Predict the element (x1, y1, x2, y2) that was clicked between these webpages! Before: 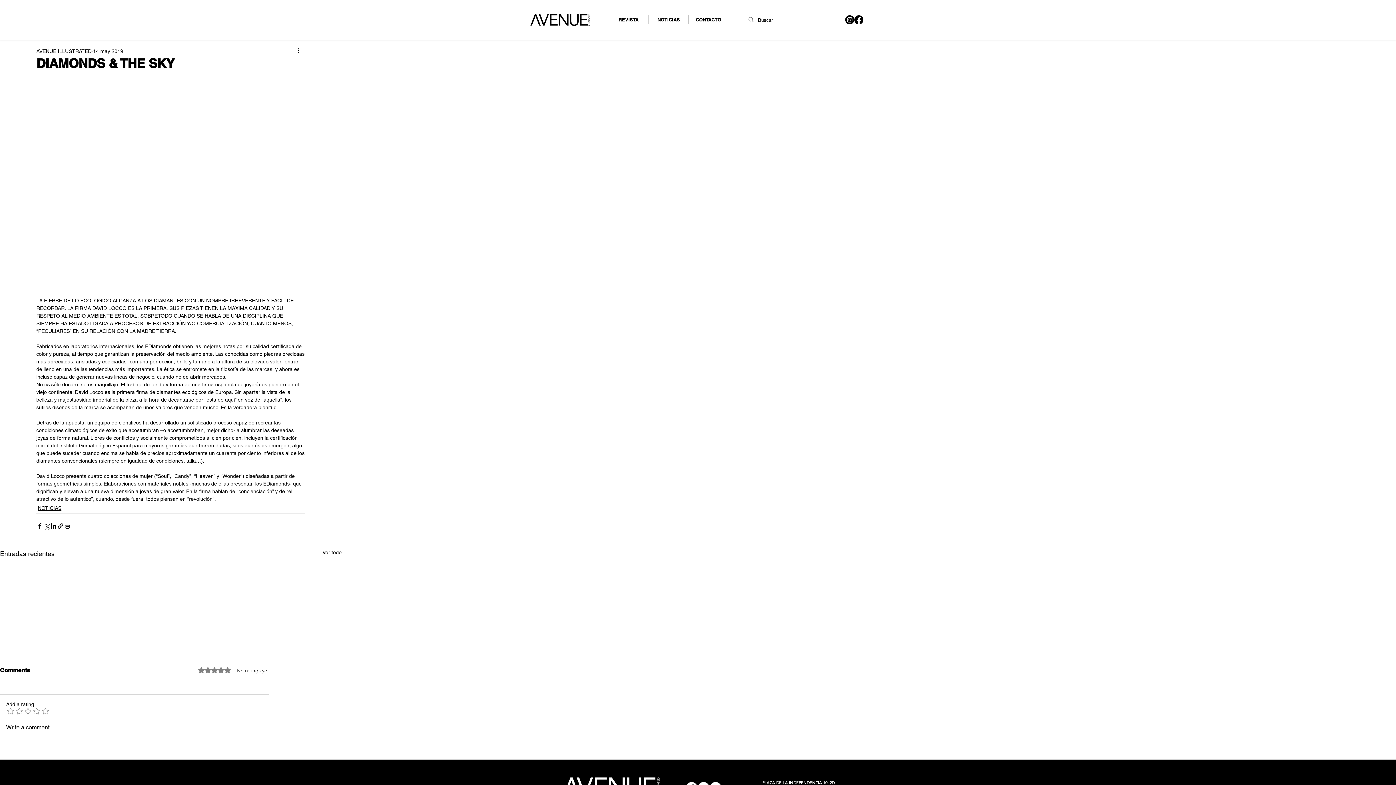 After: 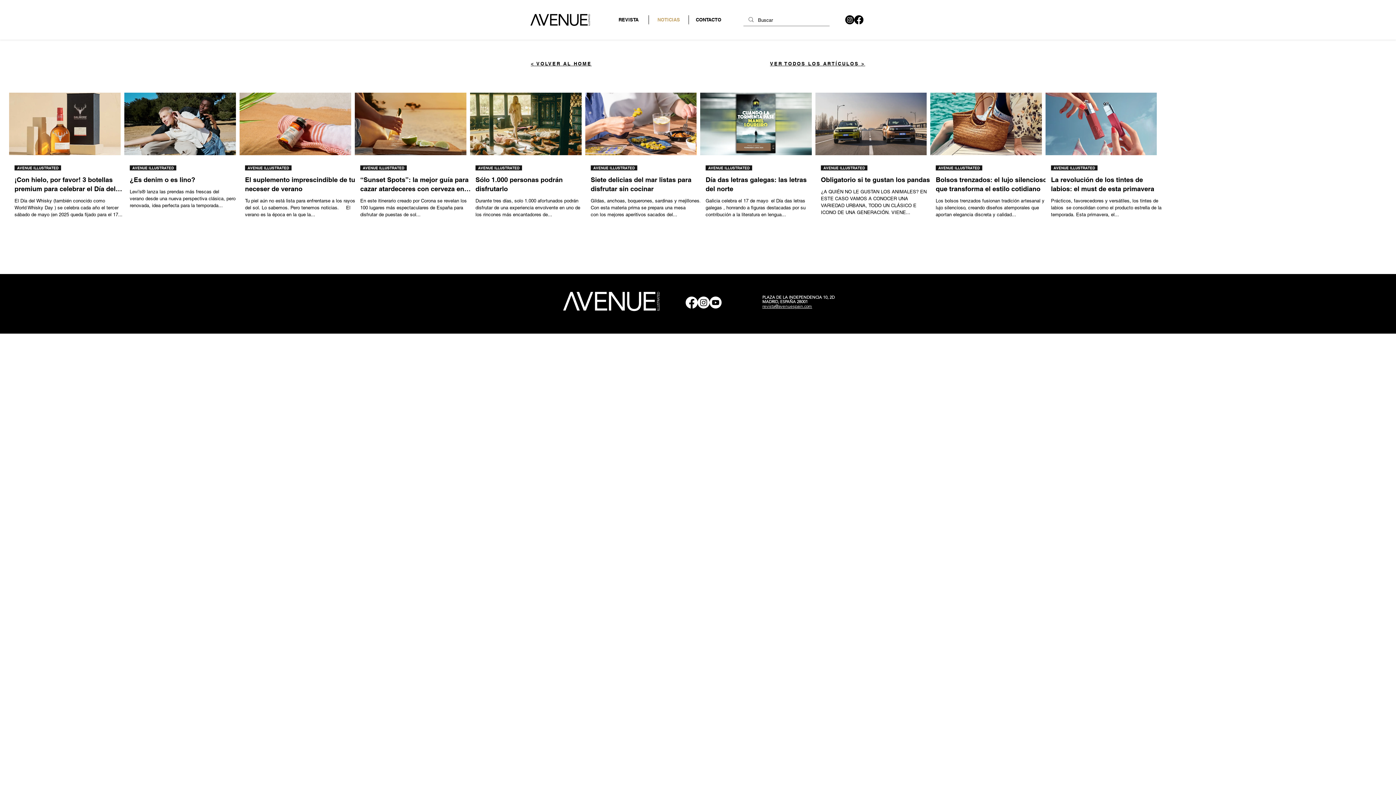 Action: label: NOTICIAS bbox: (649, 15, 688, 24)